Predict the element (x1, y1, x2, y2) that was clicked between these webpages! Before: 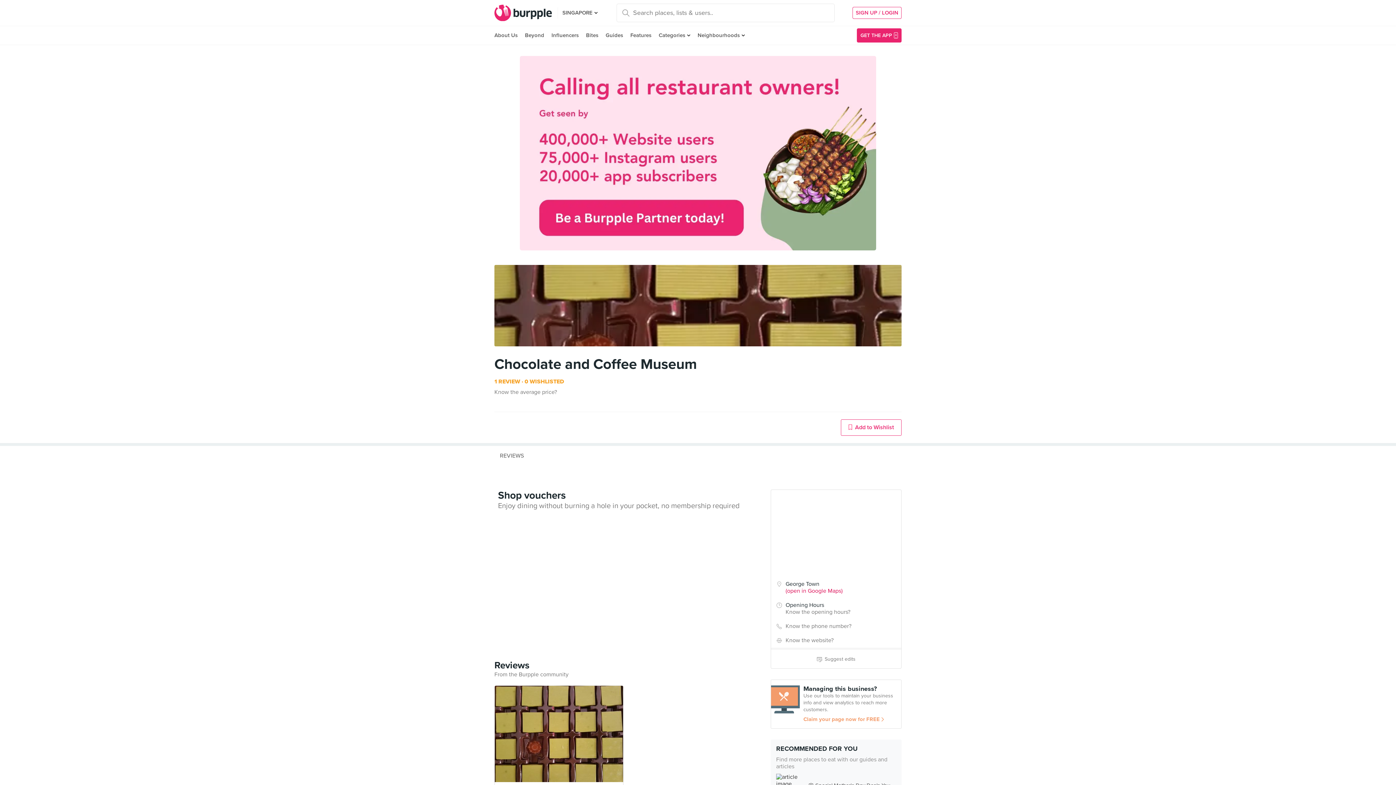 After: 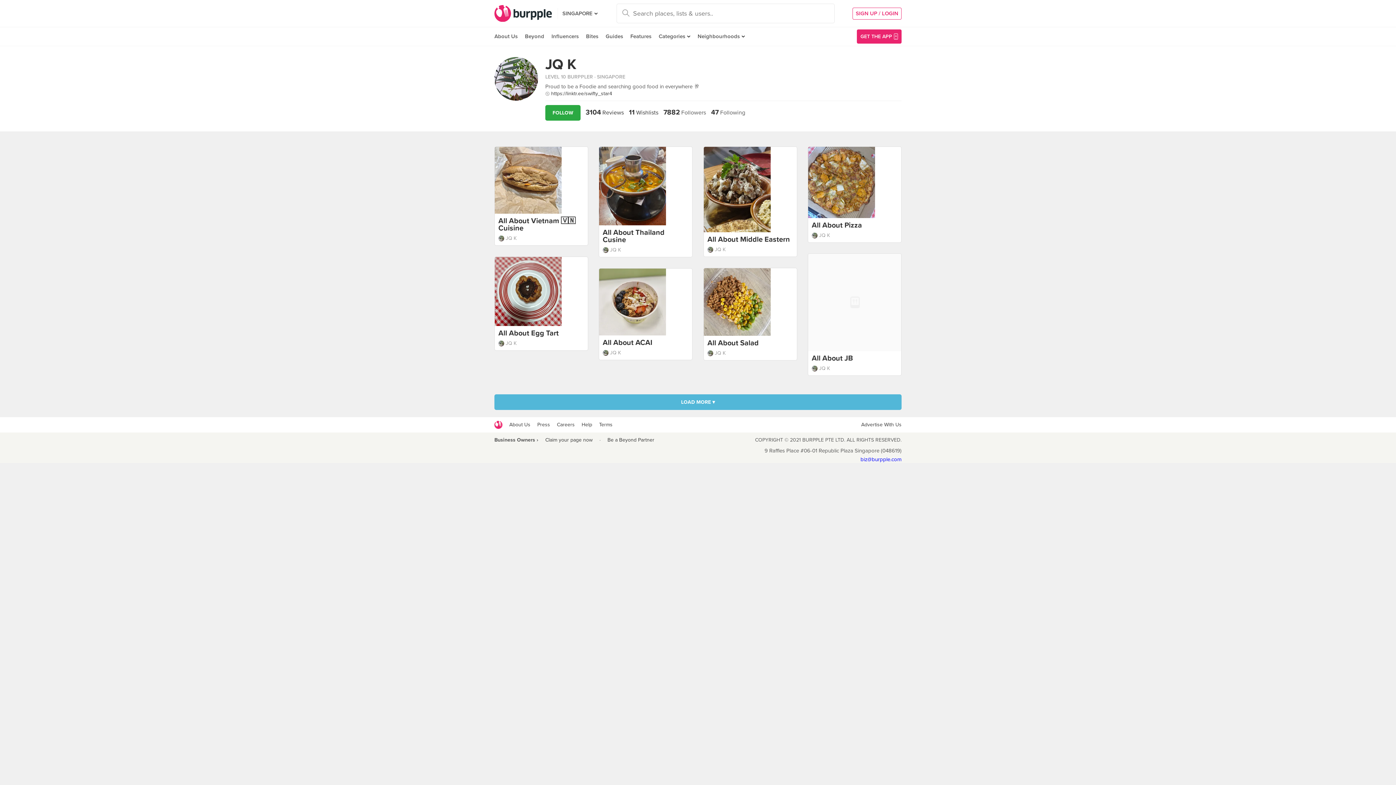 Action: bbox: (502, 733, 522, 733)